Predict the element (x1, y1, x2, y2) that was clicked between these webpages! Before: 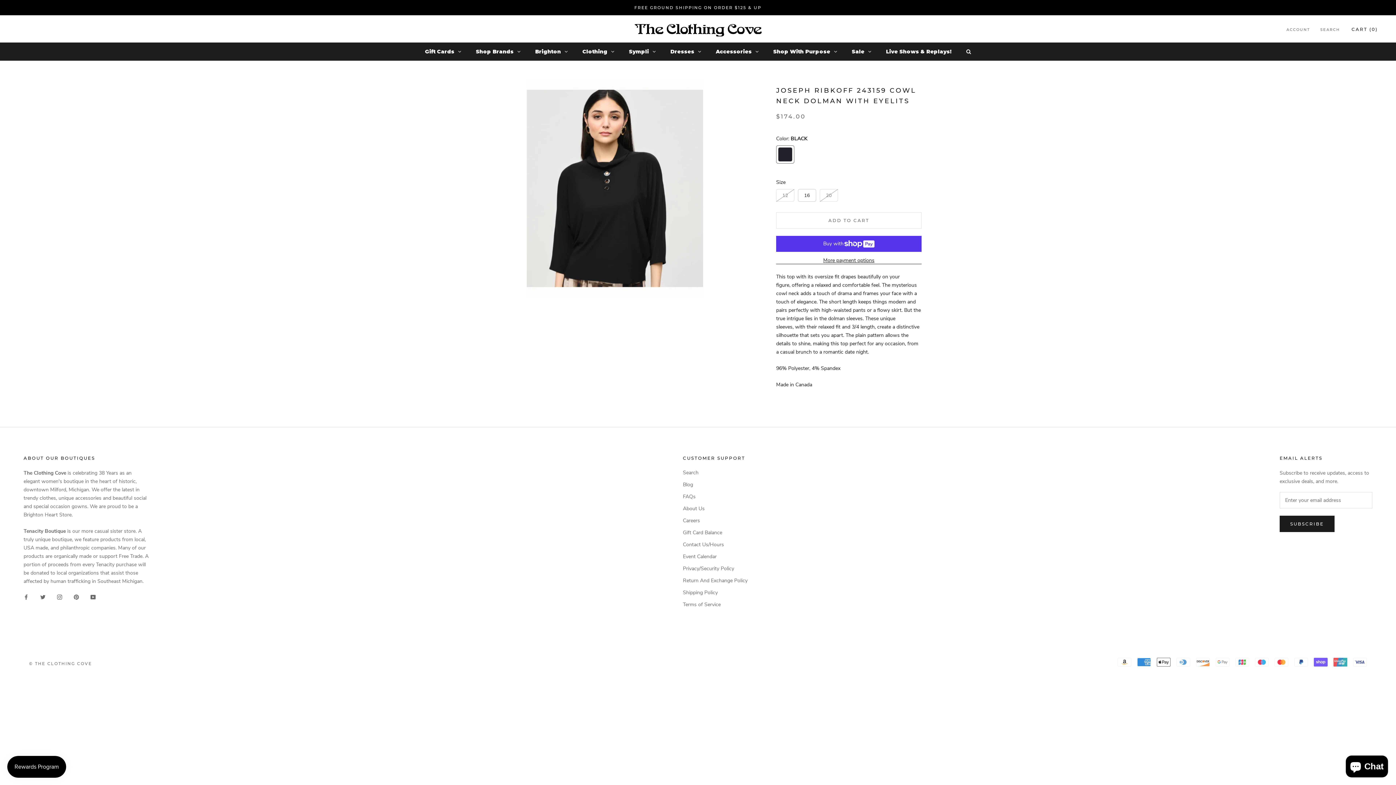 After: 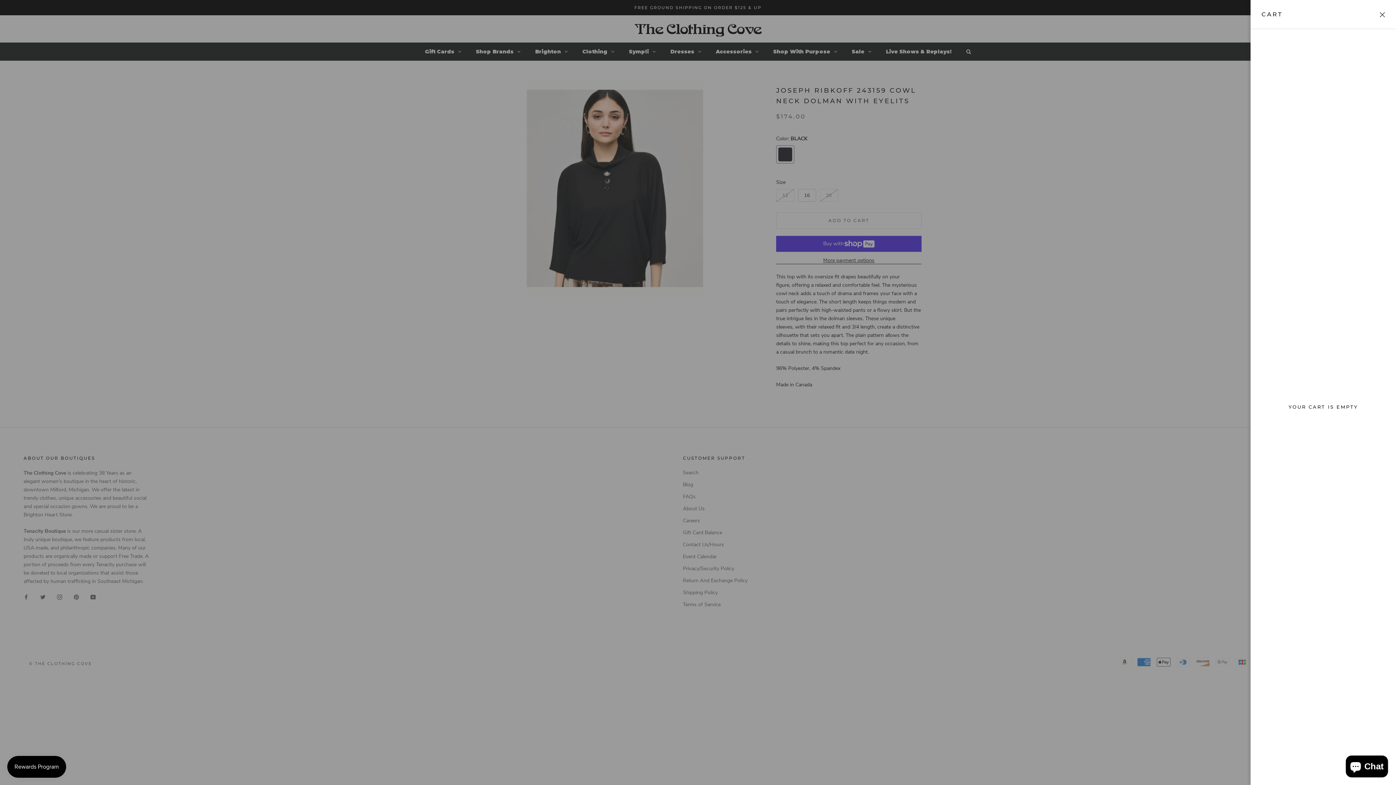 Action: label: Open cart bbox: (1351, 26, 1378, 31)